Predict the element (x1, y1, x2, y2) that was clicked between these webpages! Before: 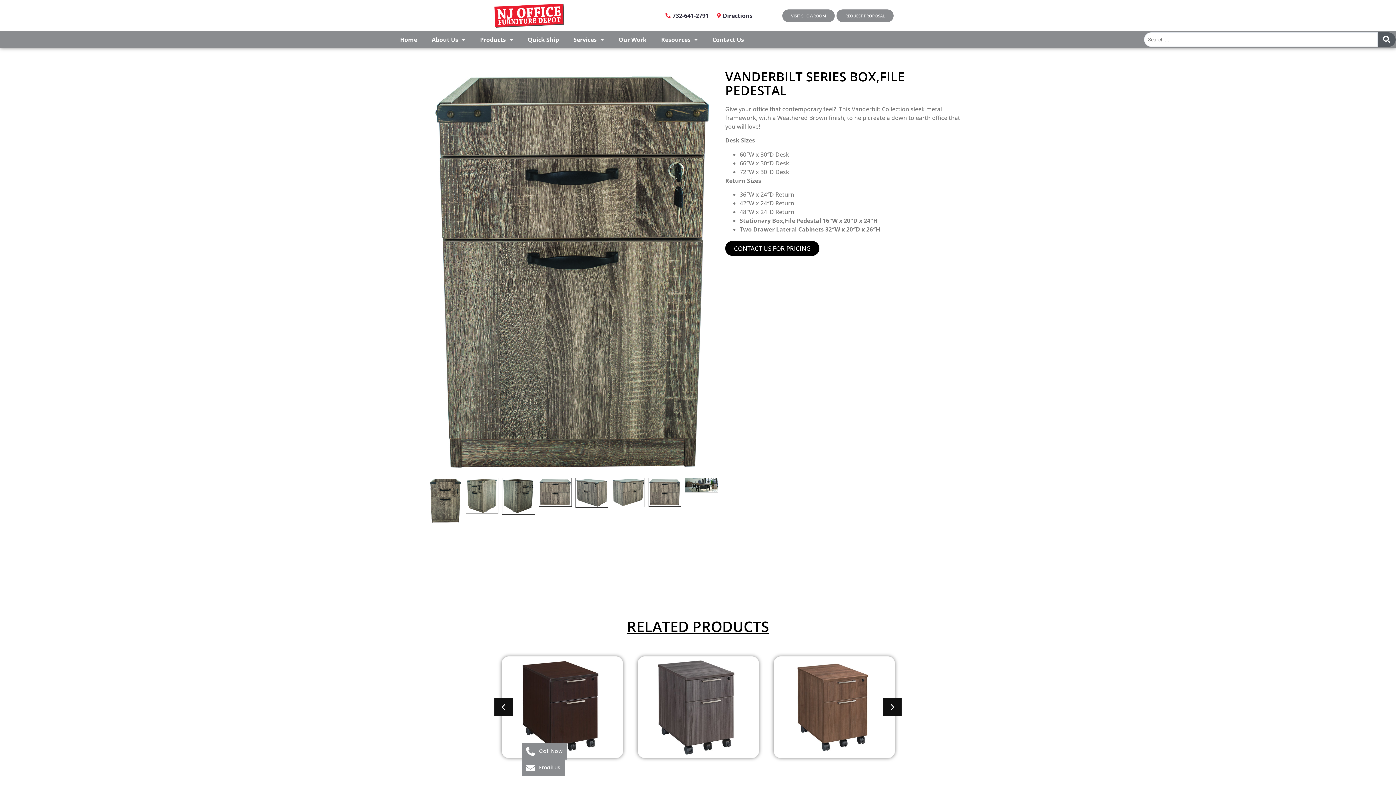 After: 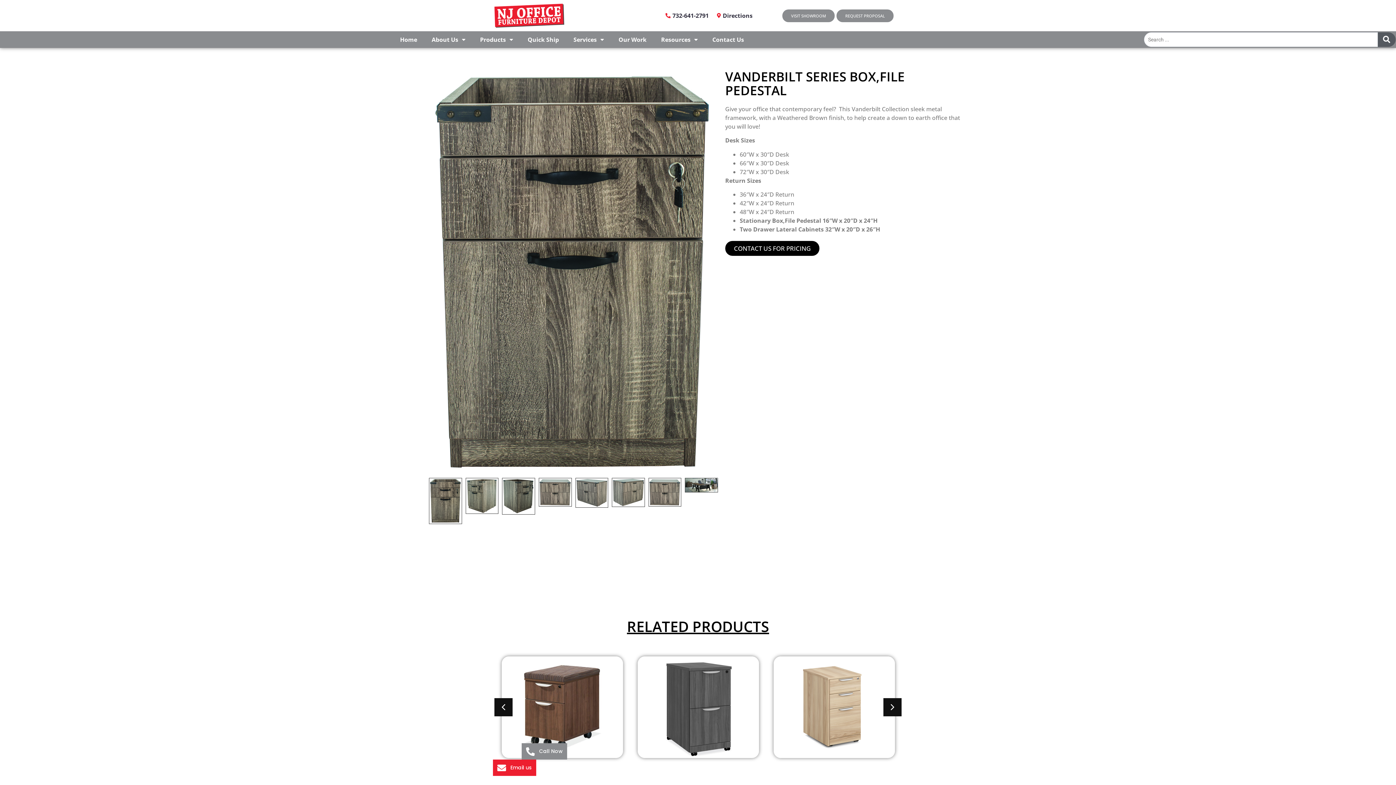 Action: label: Email bbox: (521, 760, 565, 776)